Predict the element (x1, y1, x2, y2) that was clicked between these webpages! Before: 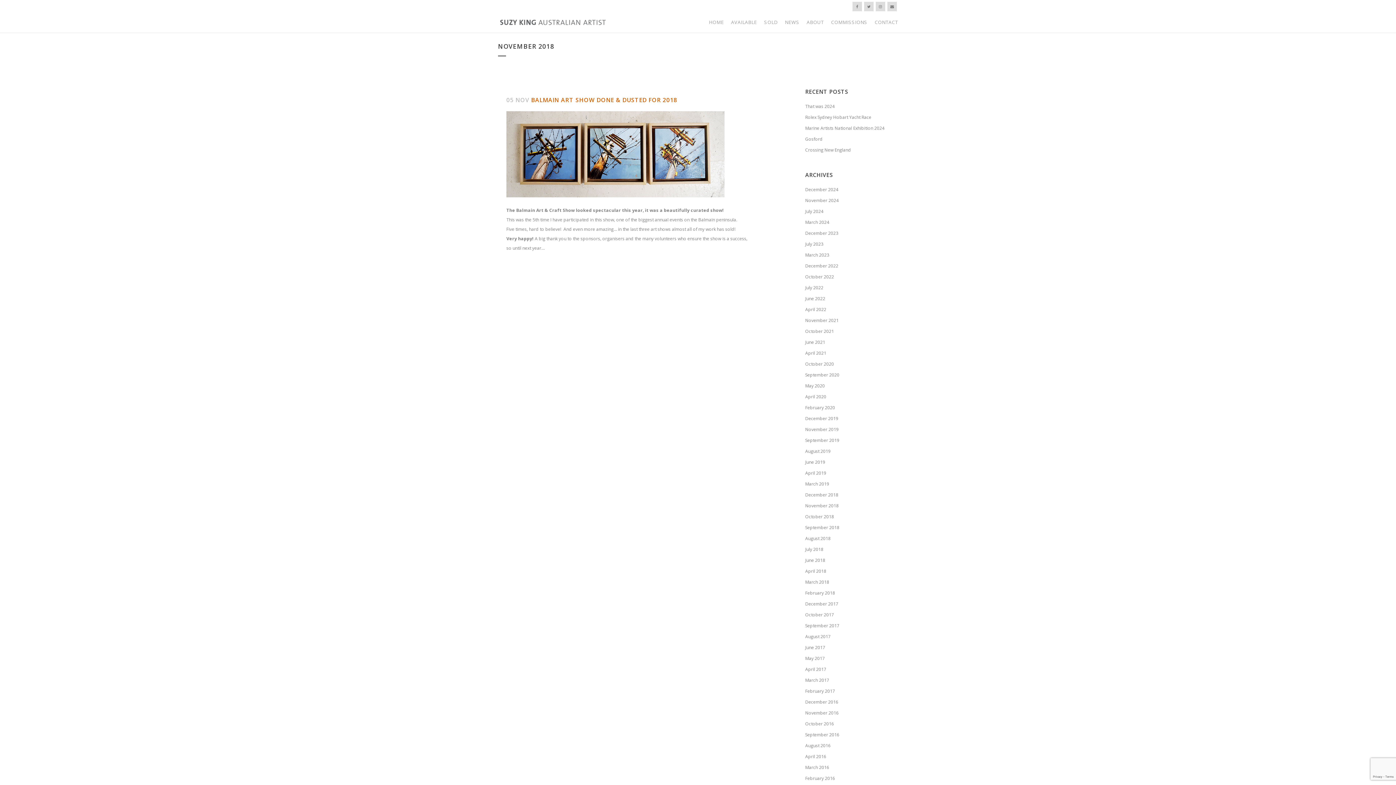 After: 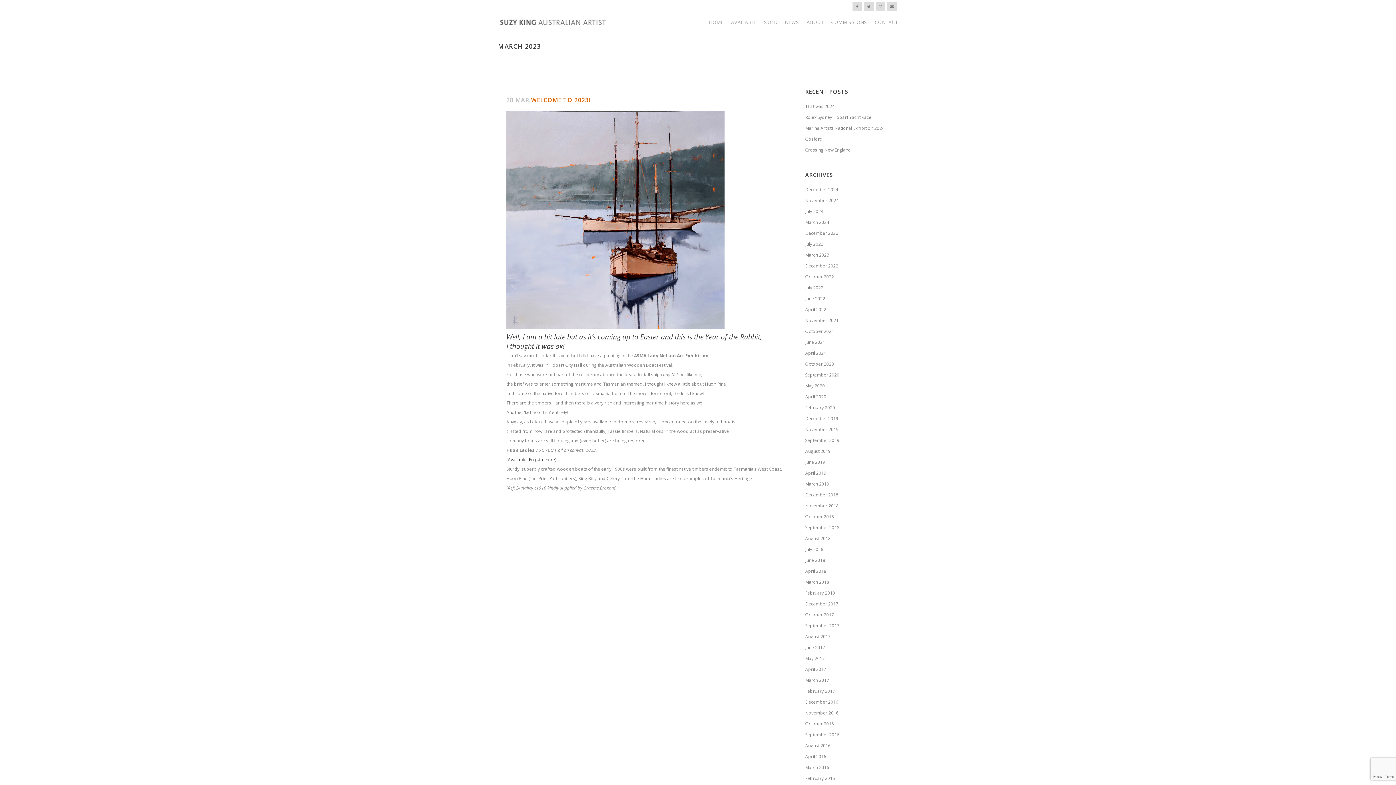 Action: bbox: (805, 252, 829, 258) label: March 2023